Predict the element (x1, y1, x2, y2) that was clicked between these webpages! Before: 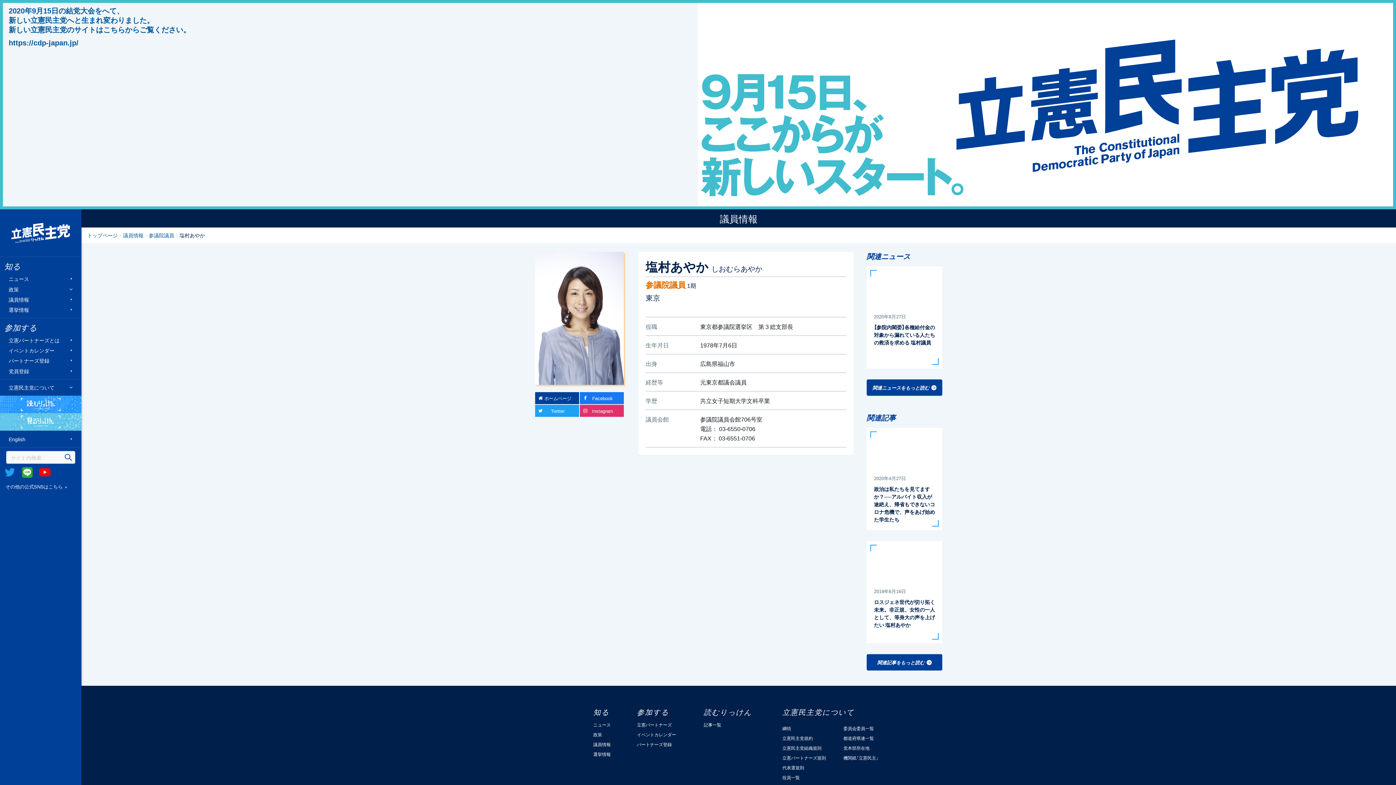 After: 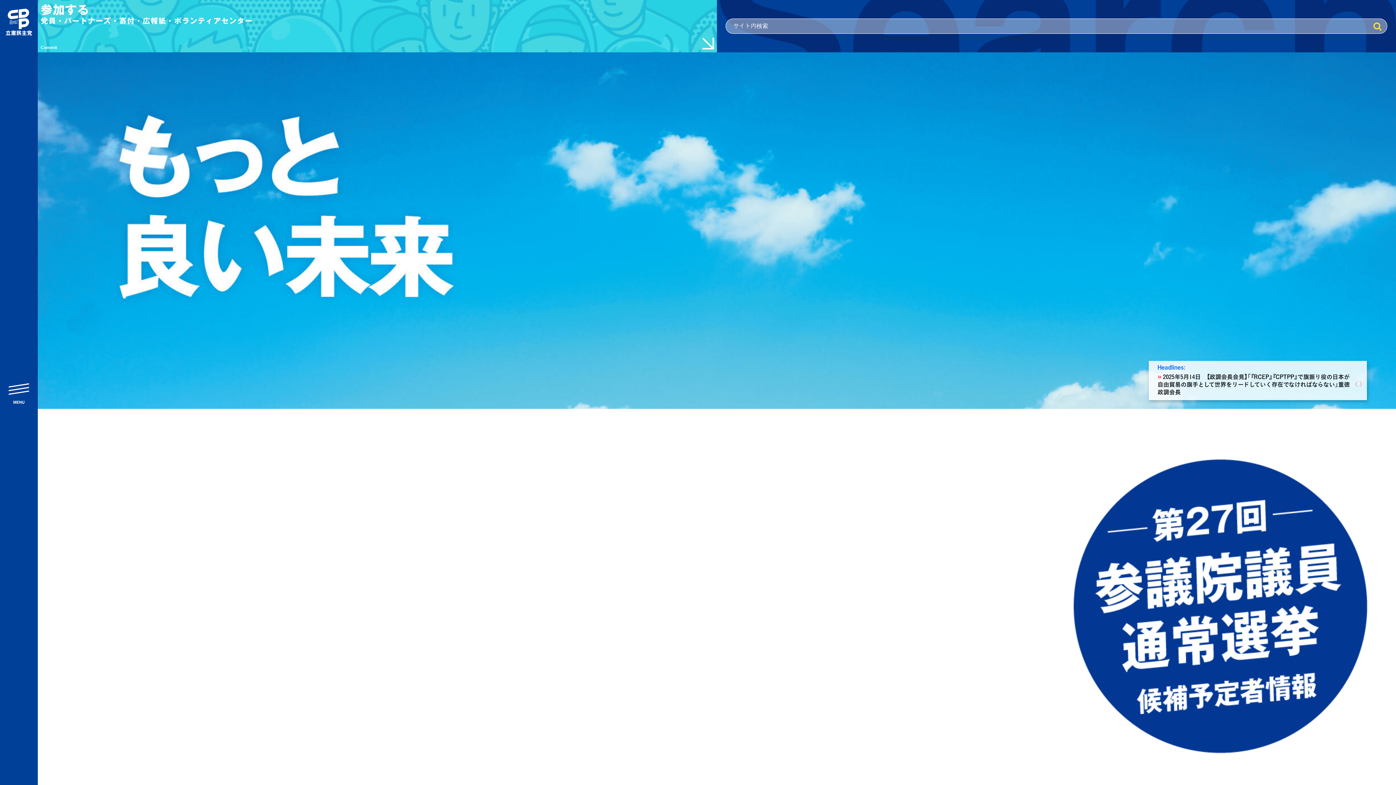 Action: bbox: (8, 37, 692, 47) label: https://cdp-japan.jp/